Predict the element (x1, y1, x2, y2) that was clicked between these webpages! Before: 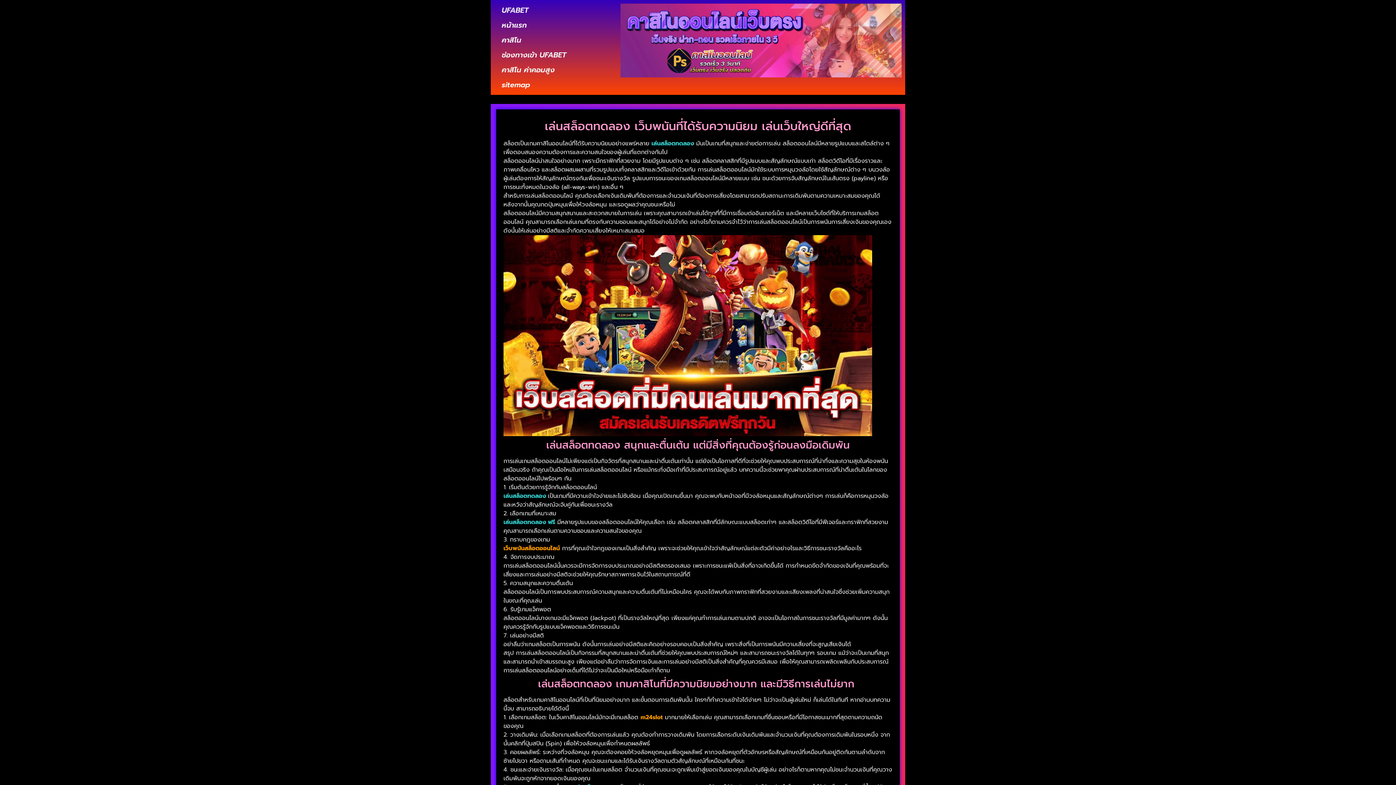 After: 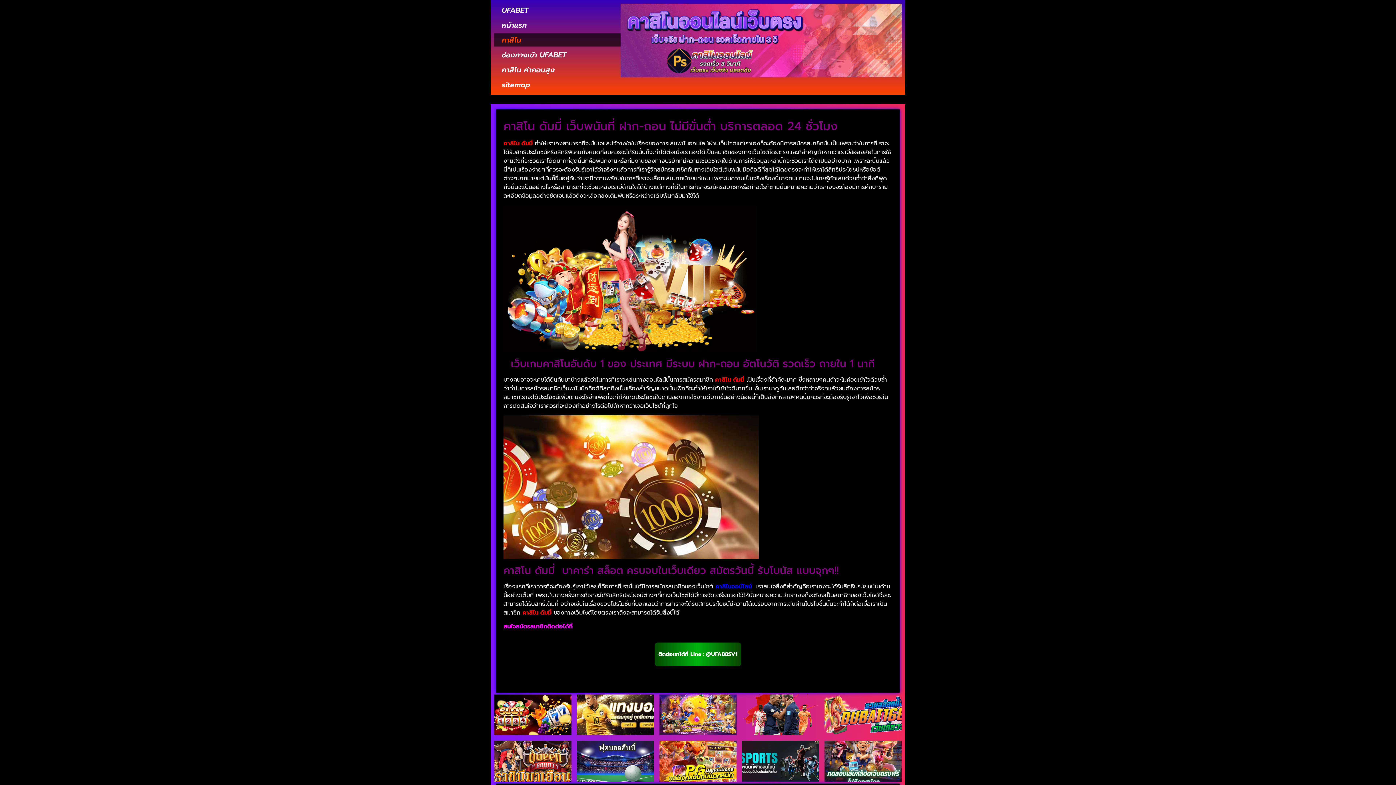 Action: bbox: (494, 33, 620, 46) label: คาสิโน